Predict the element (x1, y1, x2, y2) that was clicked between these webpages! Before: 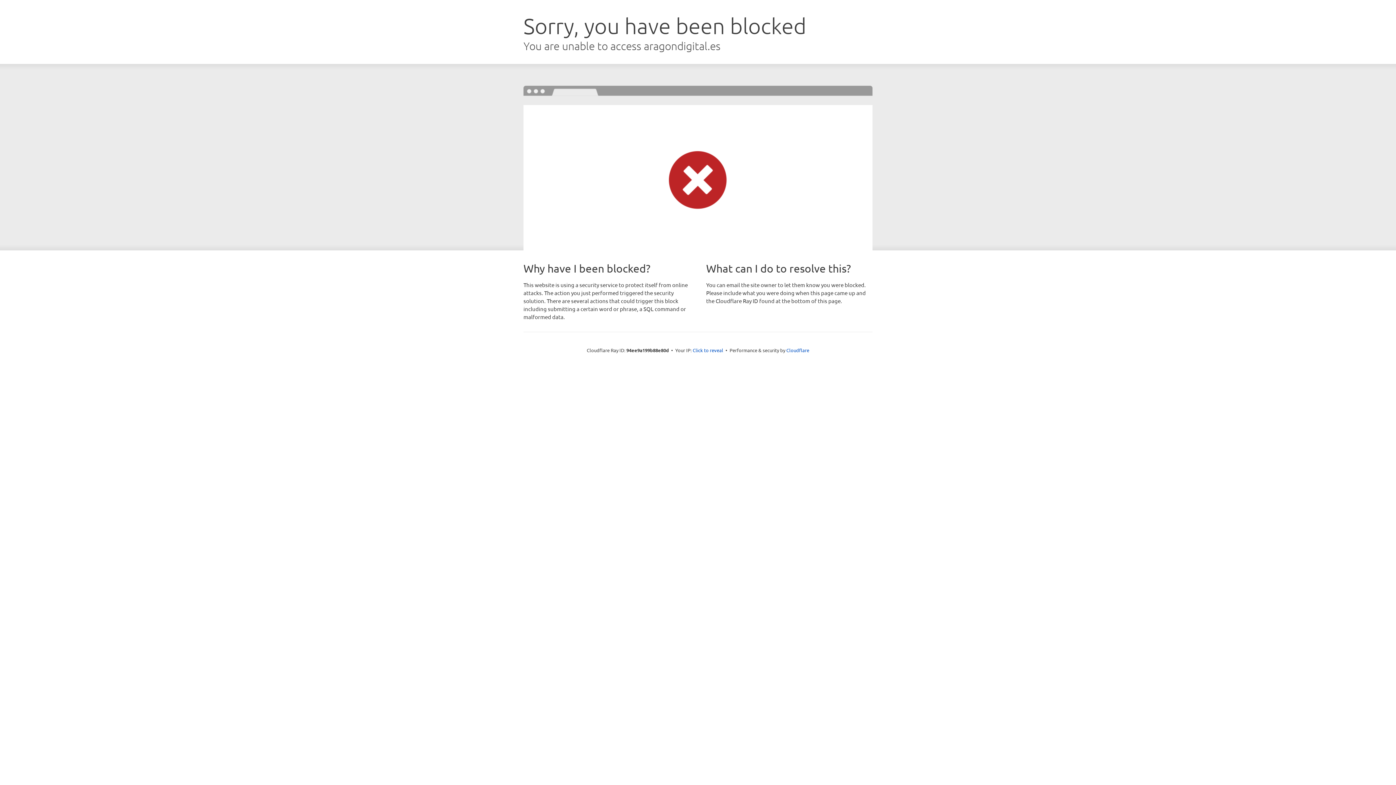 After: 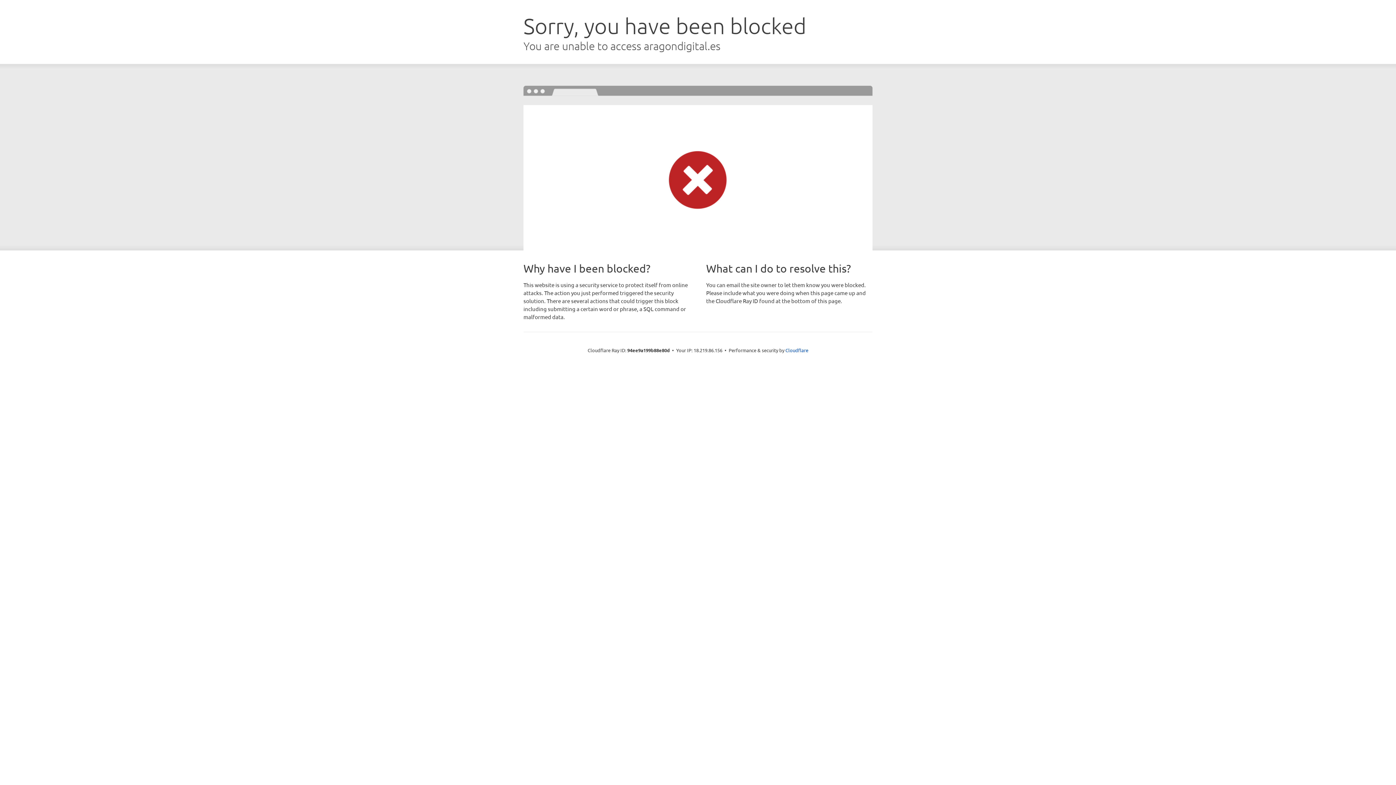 Action: bbox: (692, 346, 723, 353) label: Click to reveal